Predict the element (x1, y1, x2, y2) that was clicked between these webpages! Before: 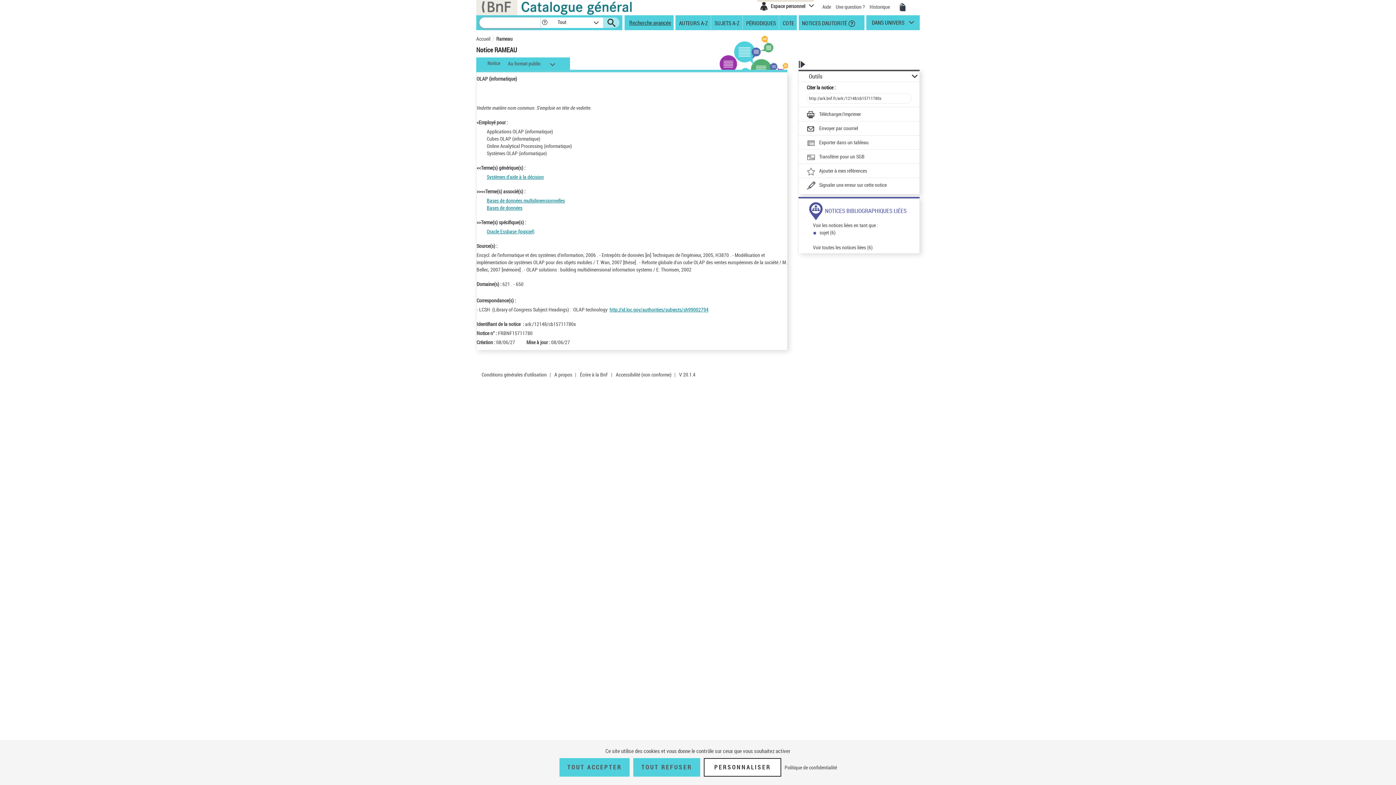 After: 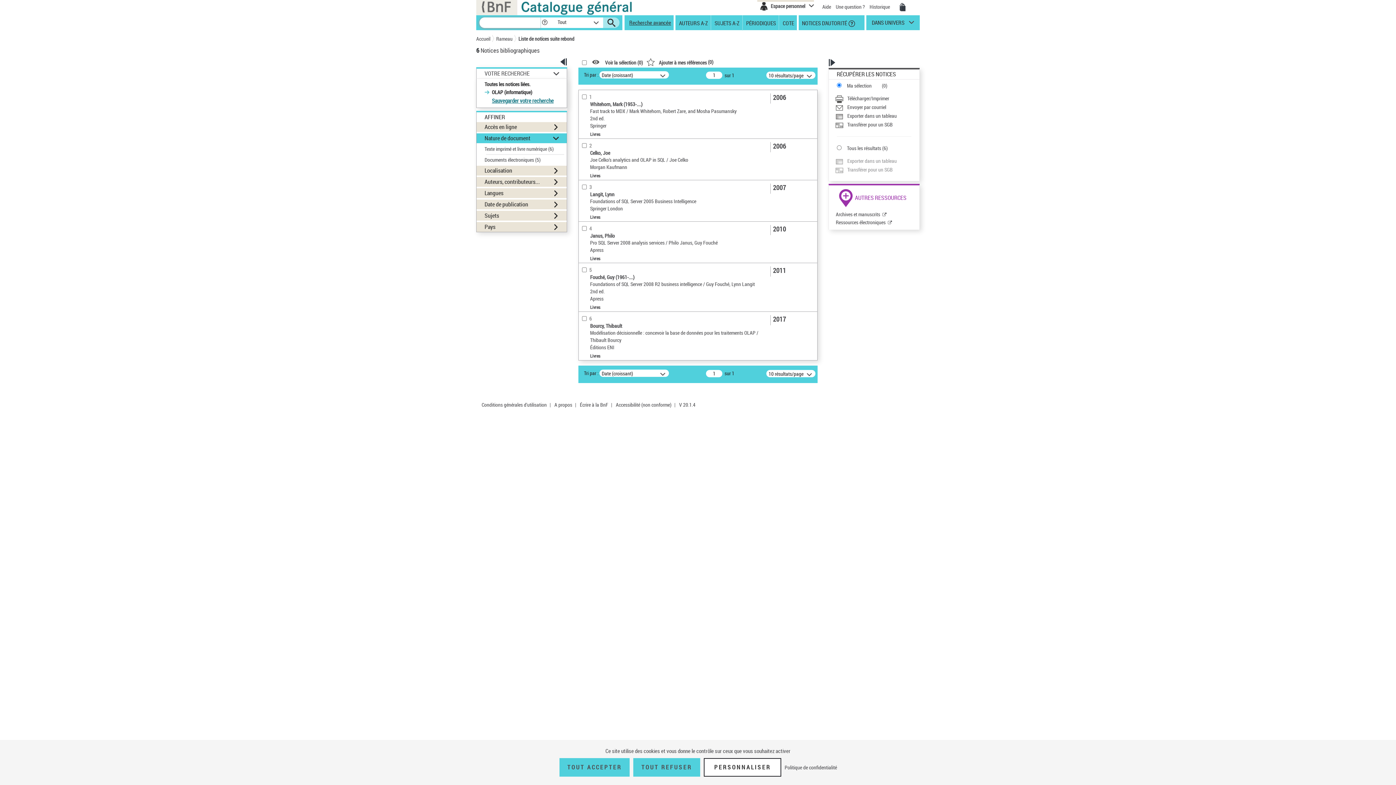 Action: label: Voir toutes les notices liées (6) bbox: (813, 244, 872, 251)